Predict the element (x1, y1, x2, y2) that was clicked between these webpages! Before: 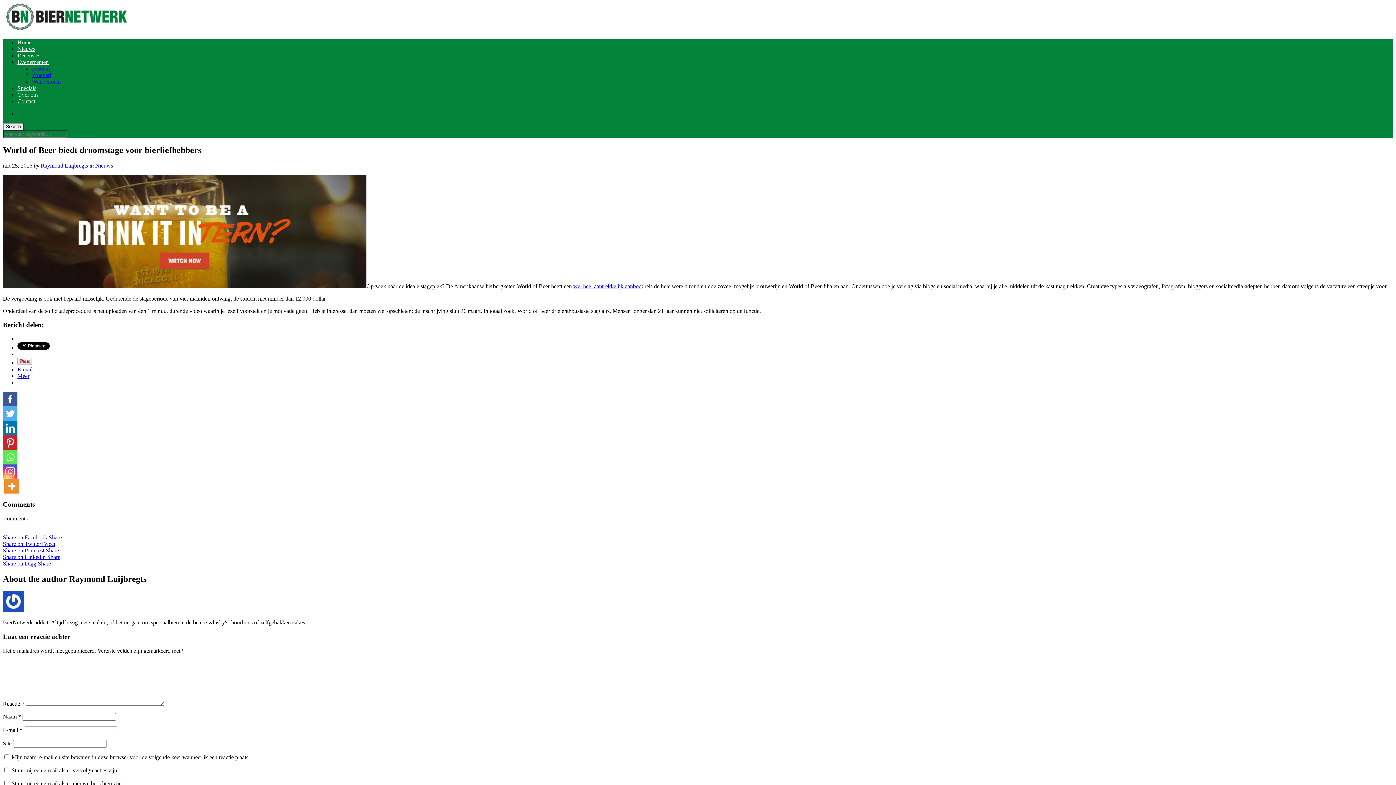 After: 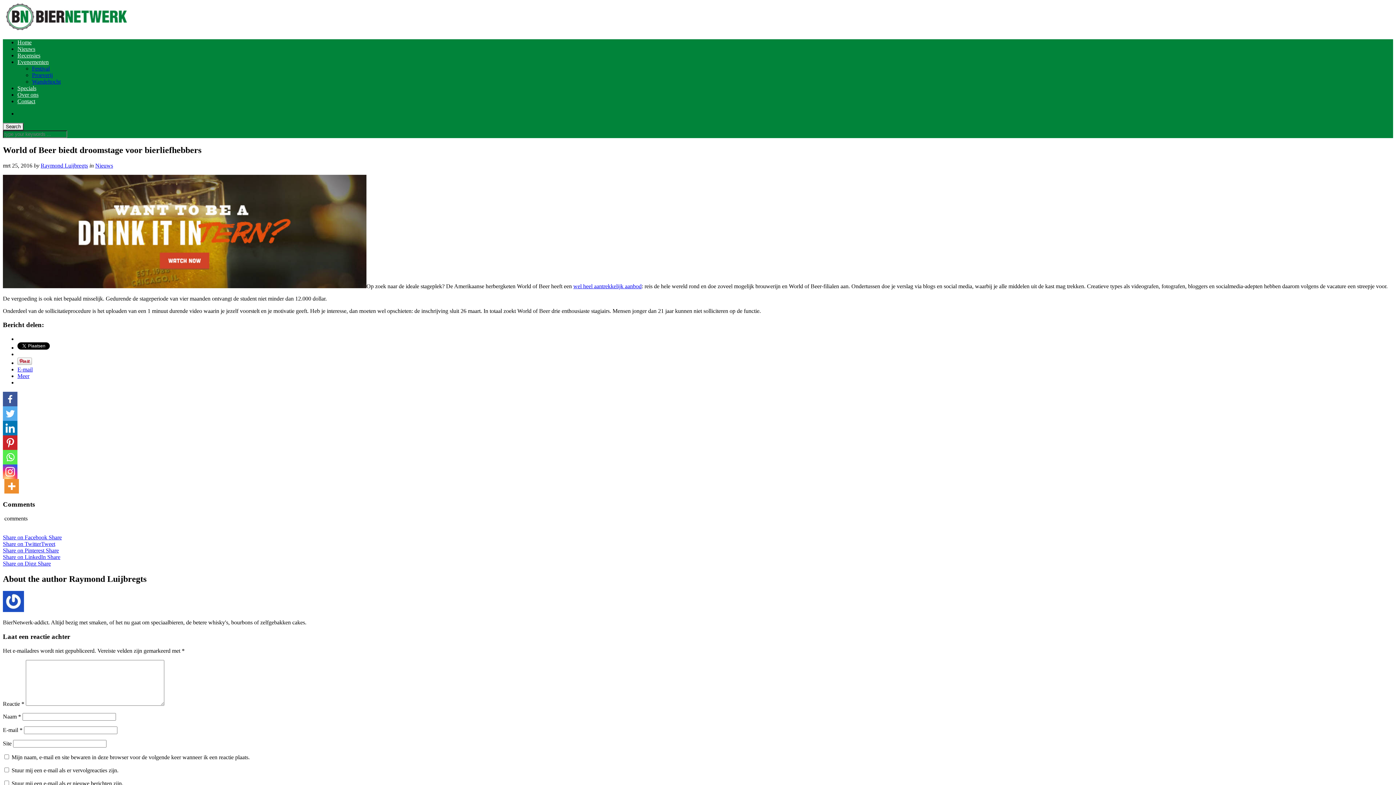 Action: label: Share on TwitterTweet bbox: (2, 540, 1393, 547)